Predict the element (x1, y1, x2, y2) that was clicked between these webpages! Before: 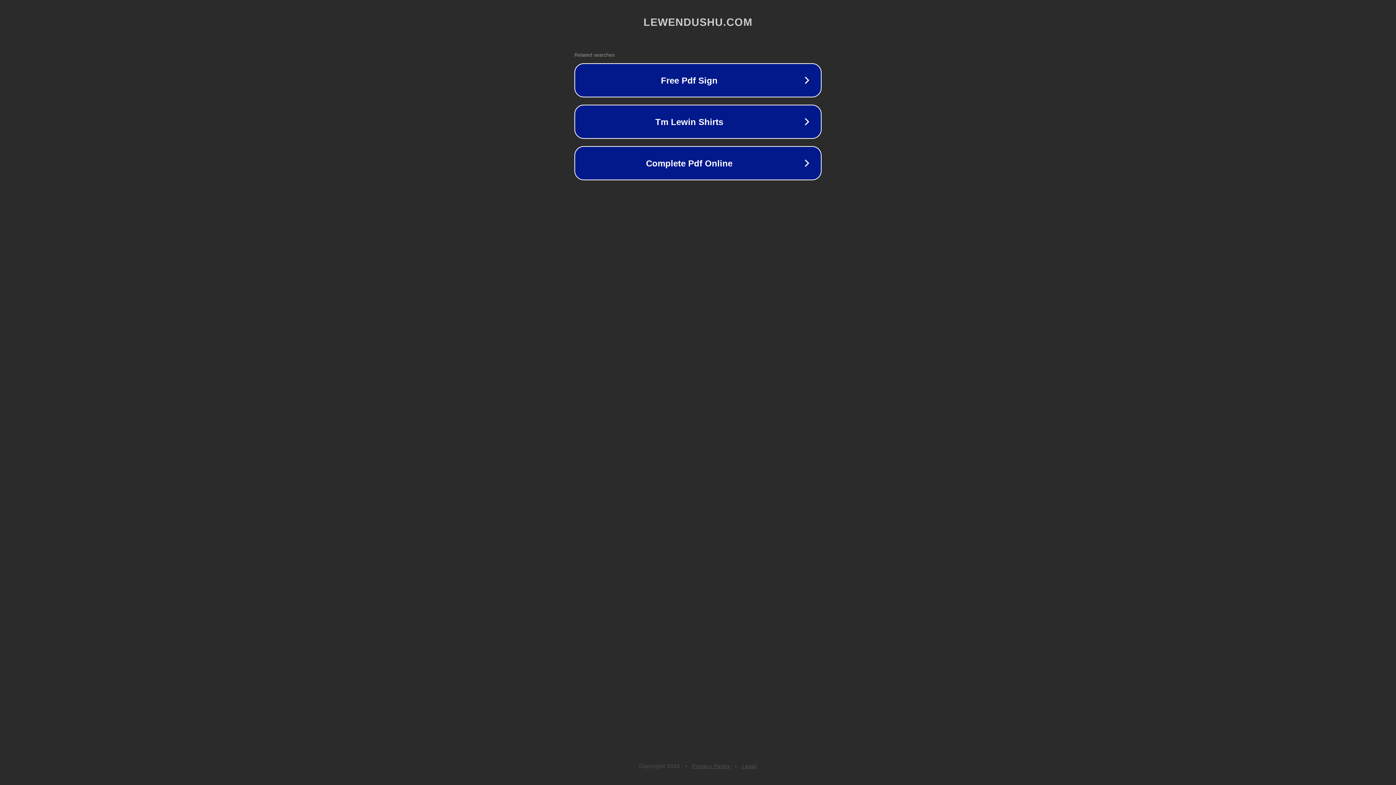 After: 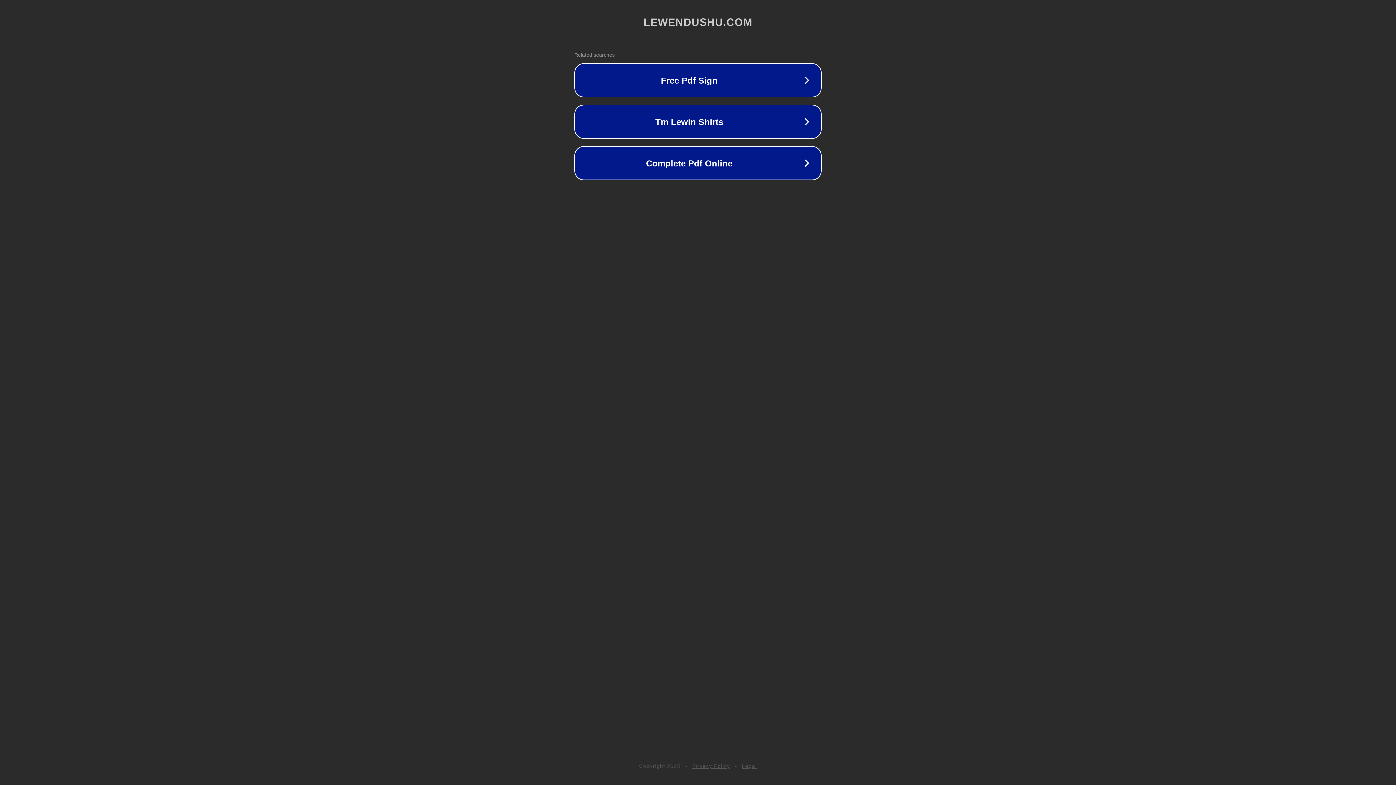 Action: bbox: (692, 763, 730, 769) label: Privacy Policy